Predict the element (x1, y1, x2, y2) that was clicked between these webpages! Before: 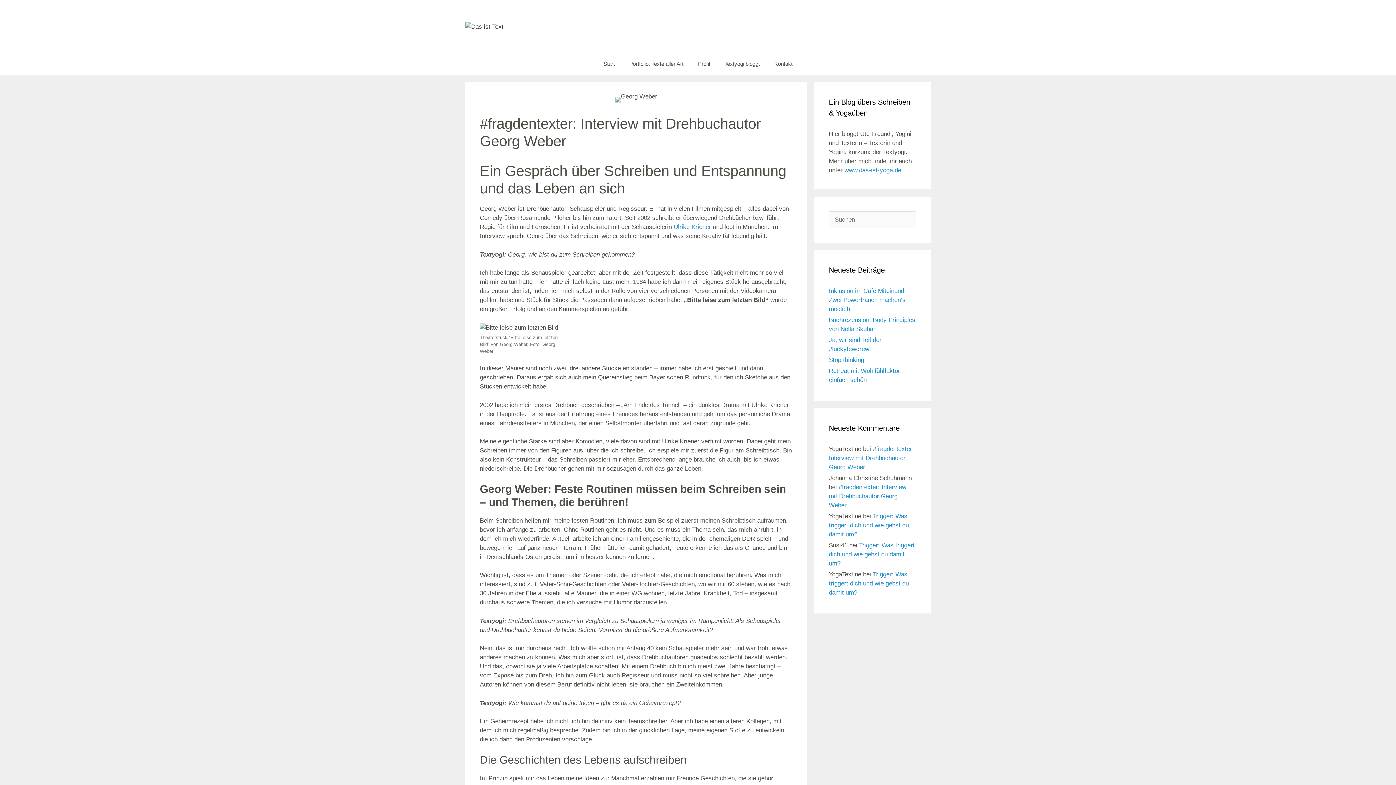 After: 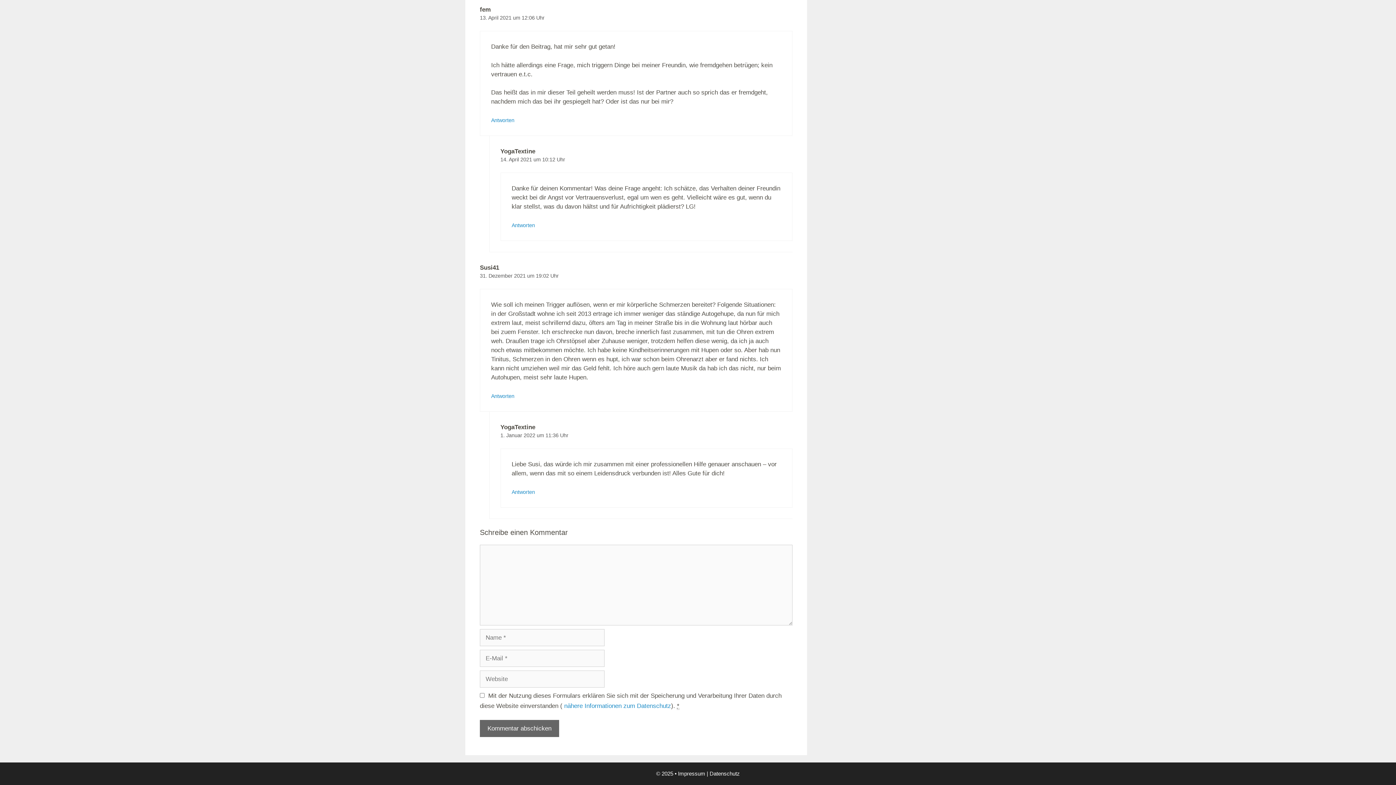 Action: bbox: (829, 513, 909, 538) label: Trigger: Was triggert dich und wie gehst du damit um?